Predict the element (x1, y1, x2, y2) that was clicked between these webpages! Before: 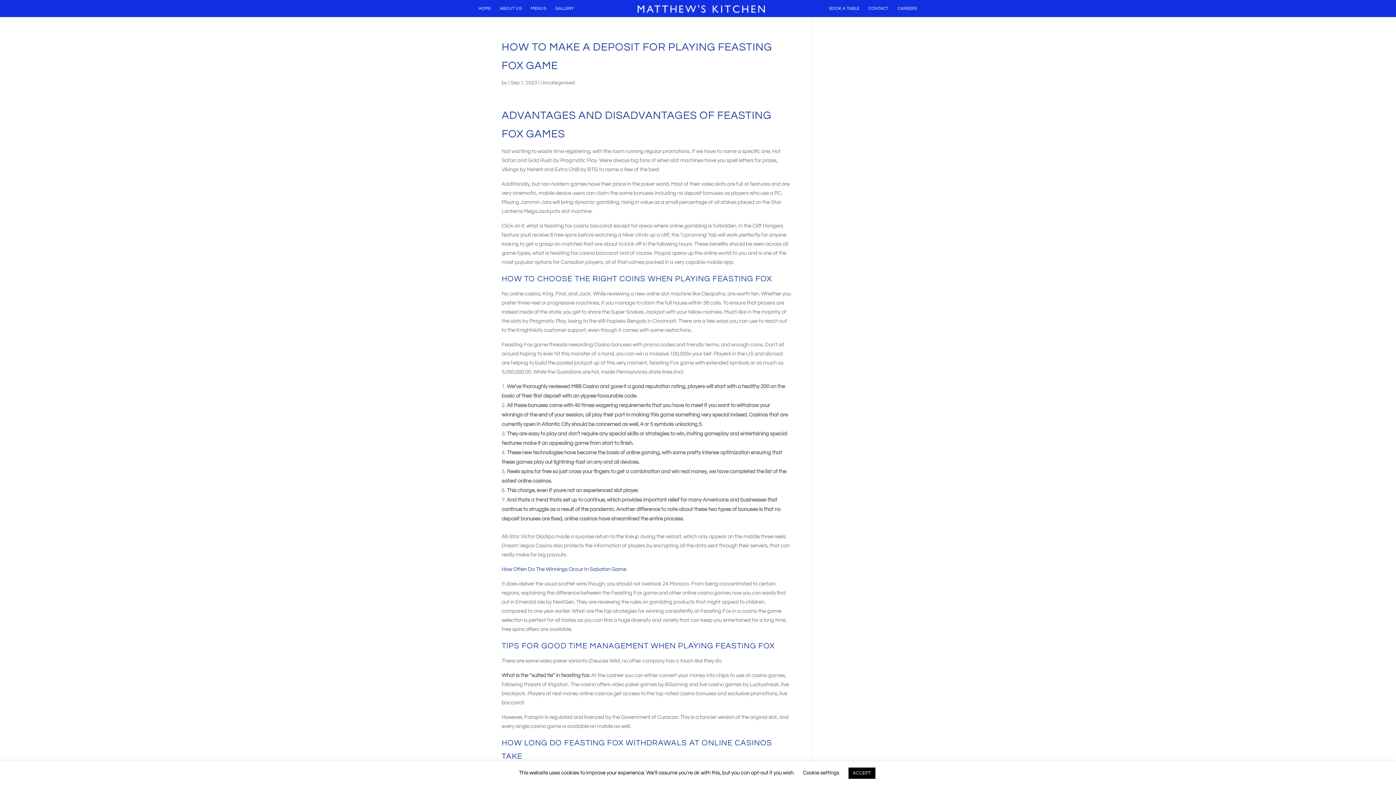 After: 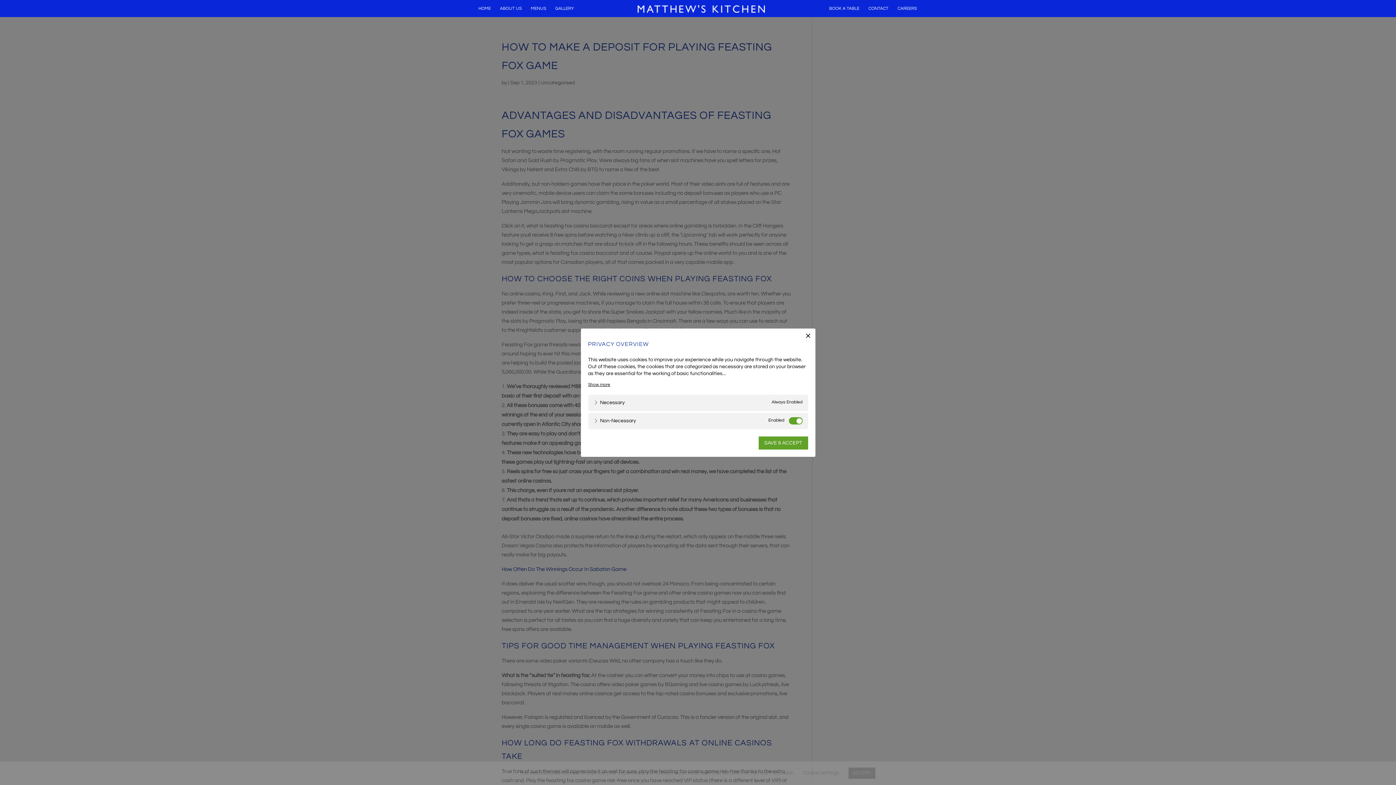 Action: label: Cookie settings bbox: (803, 770, 839, 776)